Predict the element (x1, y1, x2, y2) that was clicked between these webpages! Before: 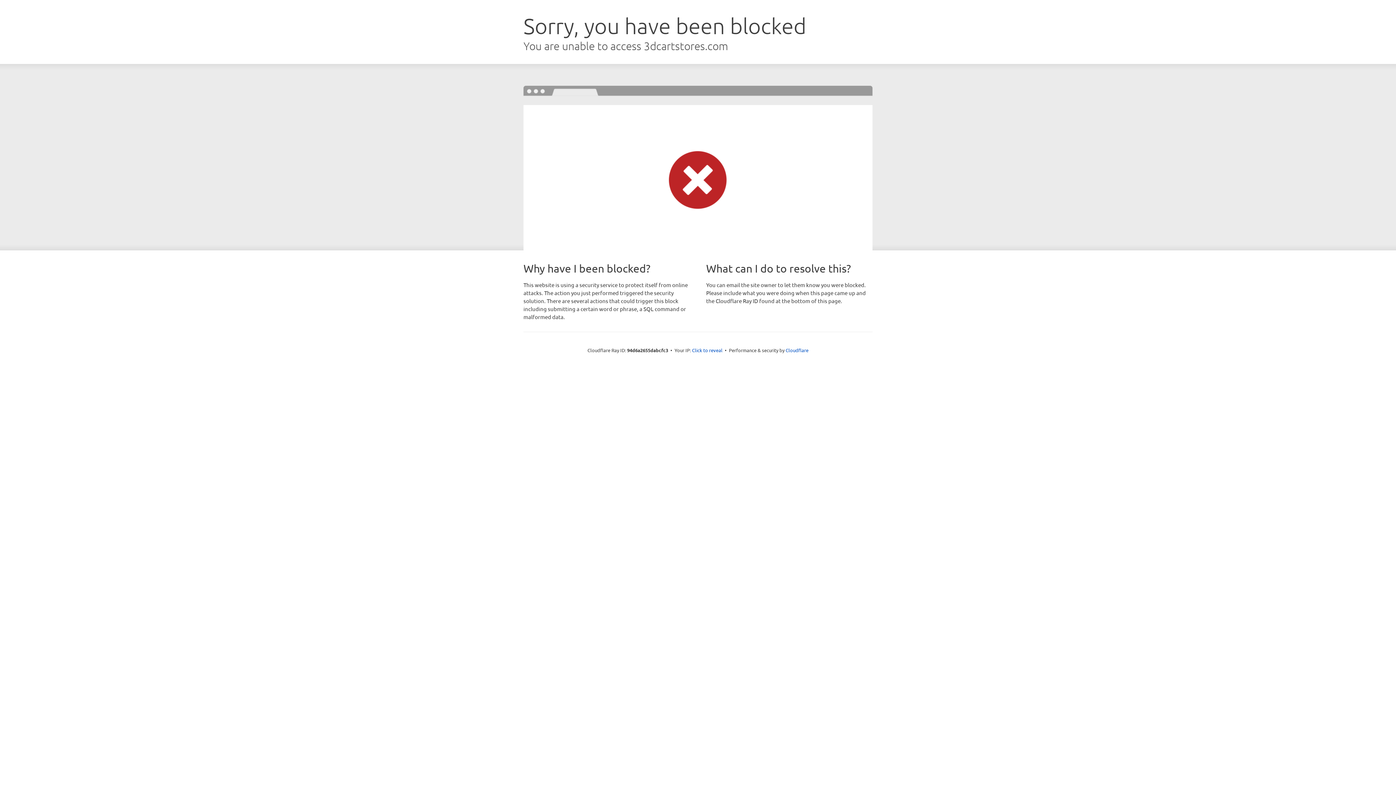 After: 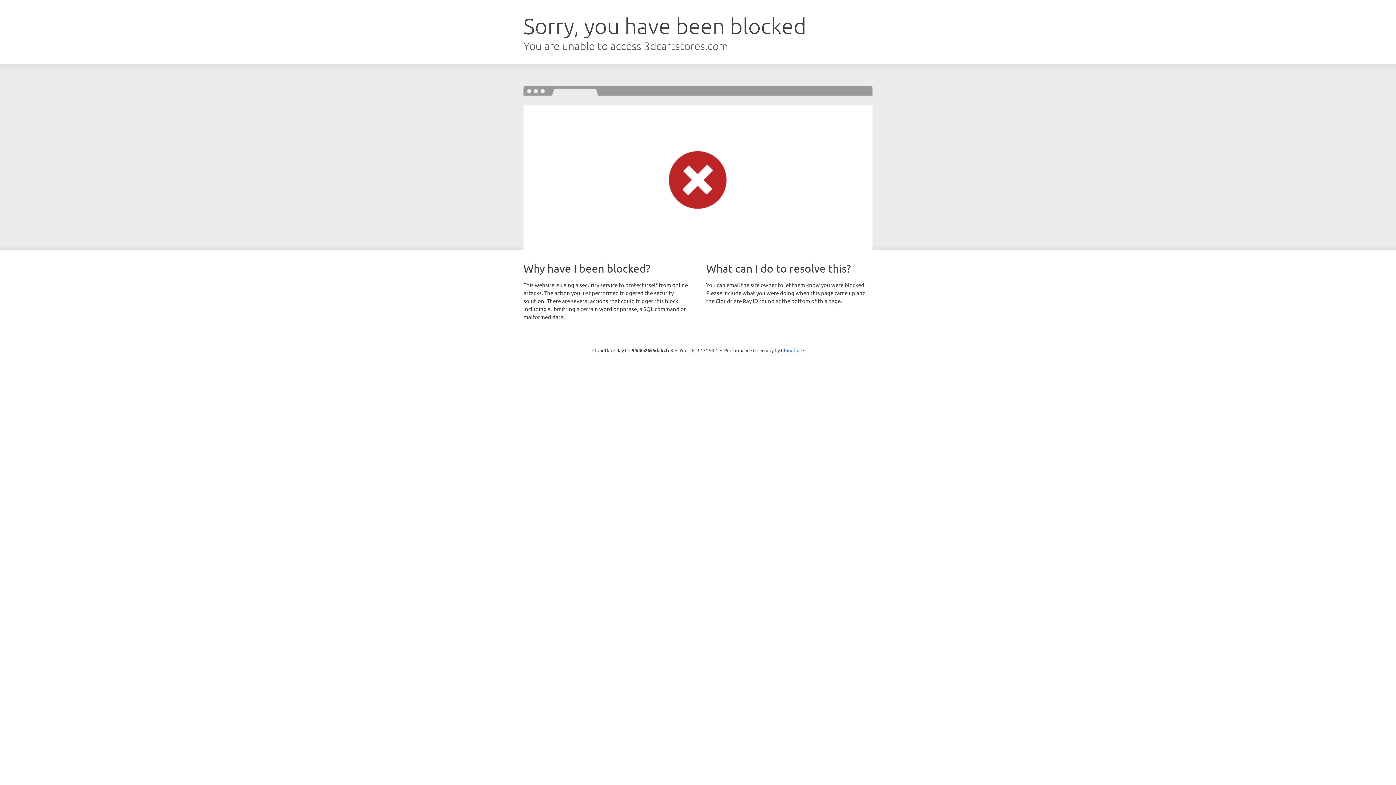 Action: label: Click to reveal bbox: (692, 346, 722, 353)